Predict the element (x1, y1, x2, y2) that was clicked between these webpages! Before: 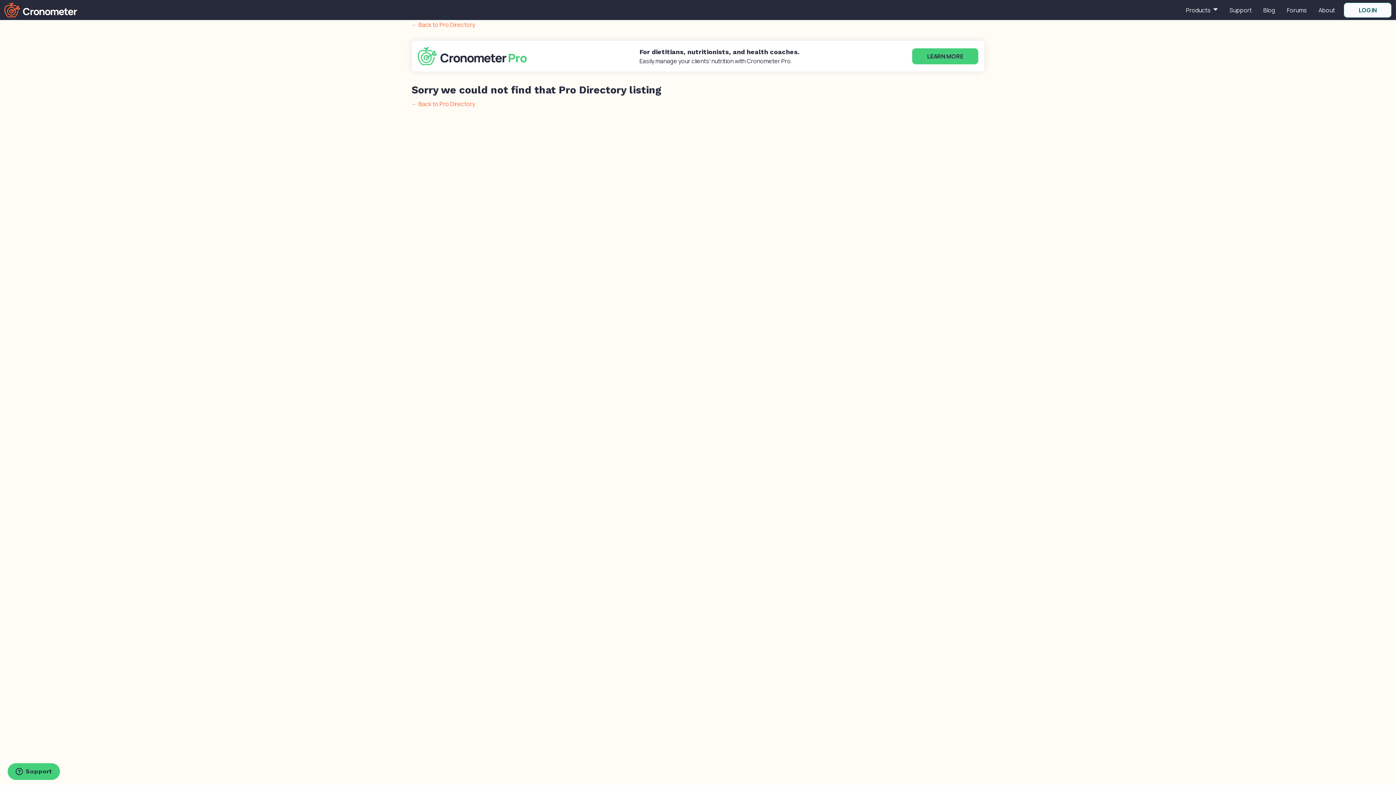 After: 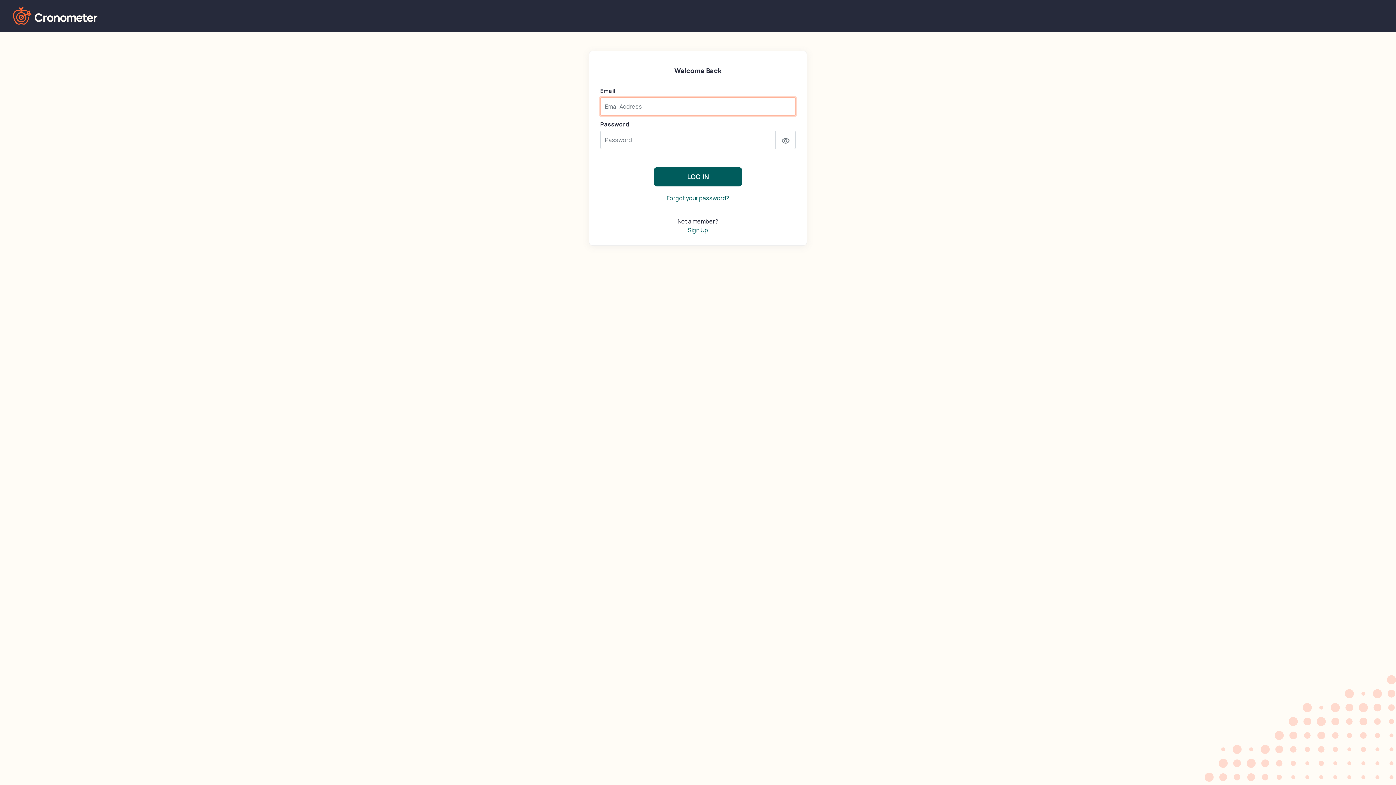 Action: bbox: (1344, 2, 1392, 17) label: LOGIN